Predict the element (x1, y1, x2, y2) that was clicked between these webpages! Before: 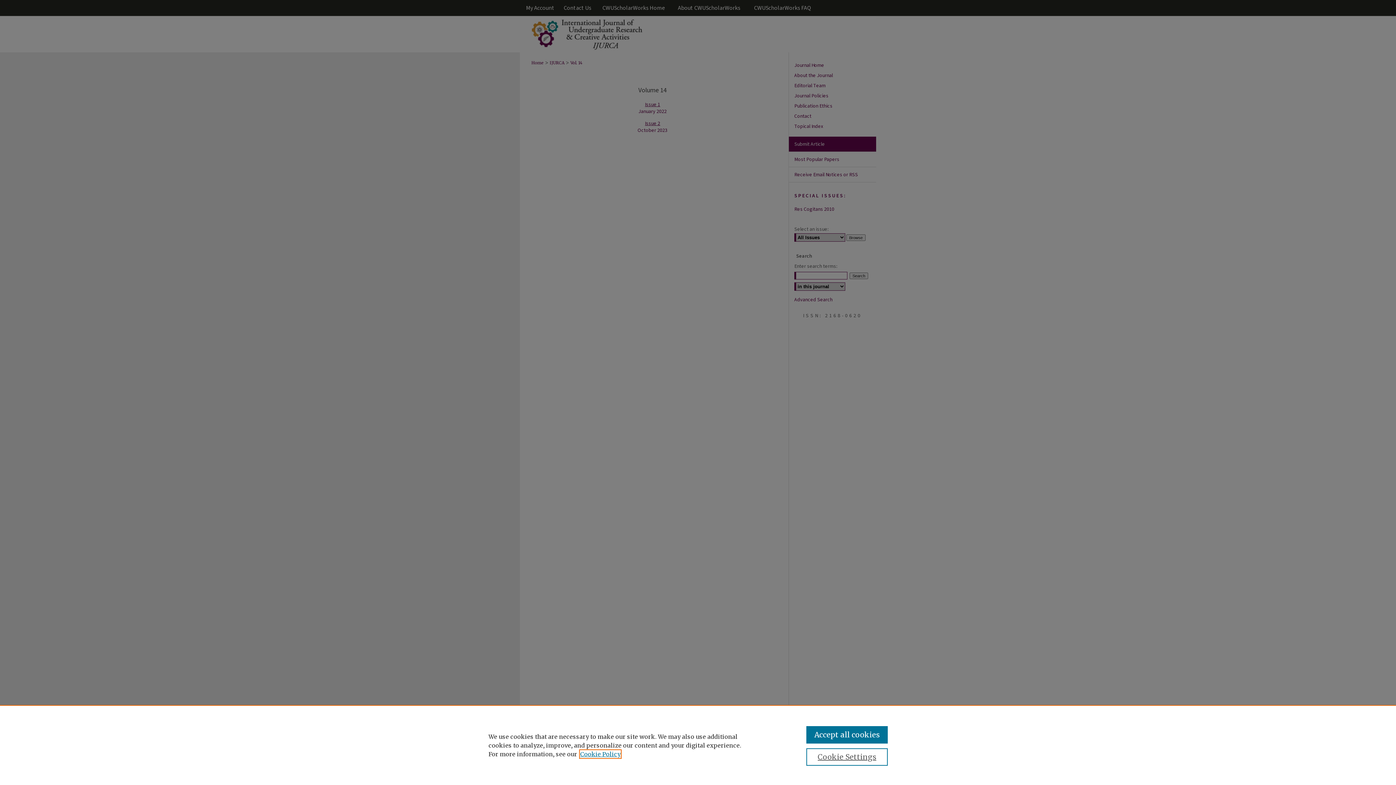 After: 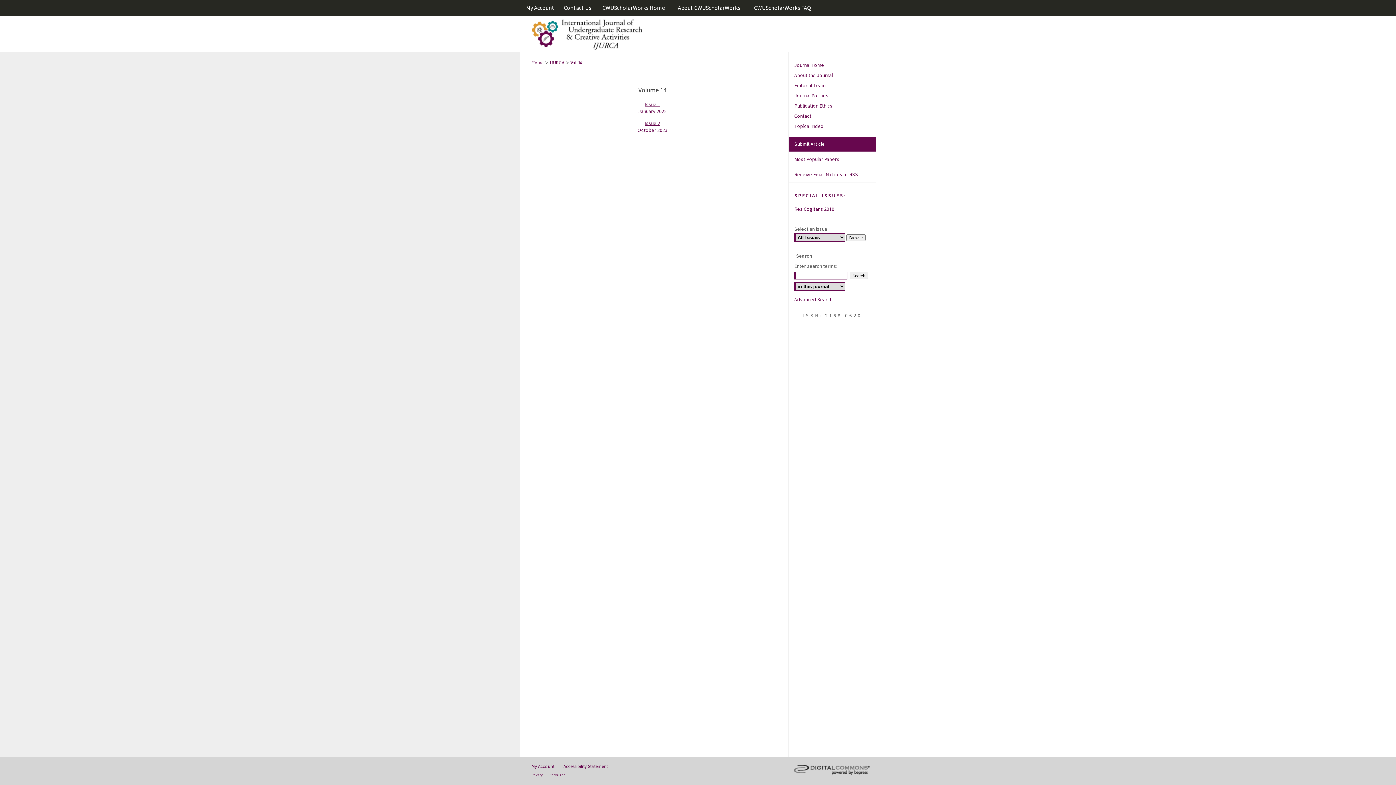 Action: bbox: (806, 726, 887, 744) label: Accept all cookies